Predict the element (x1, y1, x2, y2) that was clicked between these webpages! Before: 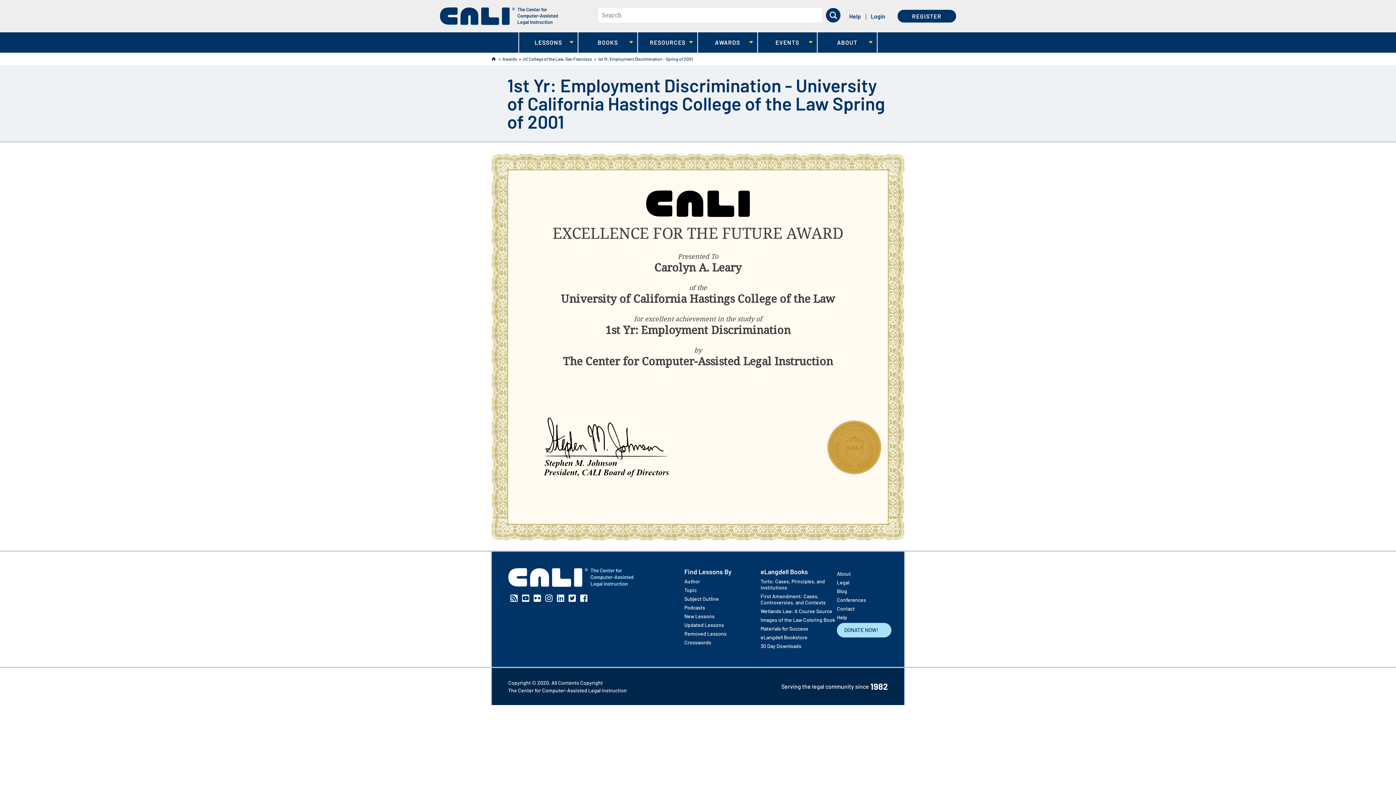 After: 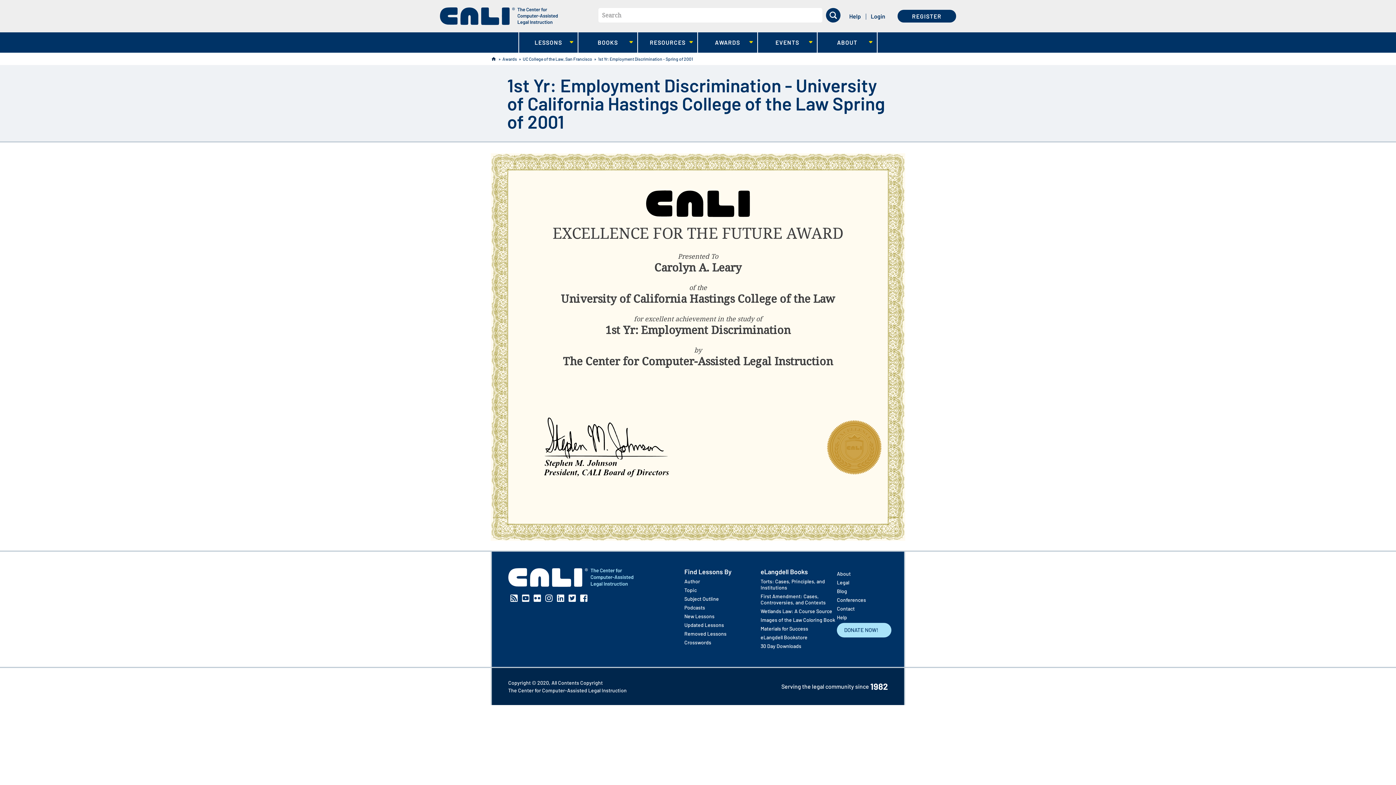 Action: bbox: (533, 594, 541, 602) label: Flickr